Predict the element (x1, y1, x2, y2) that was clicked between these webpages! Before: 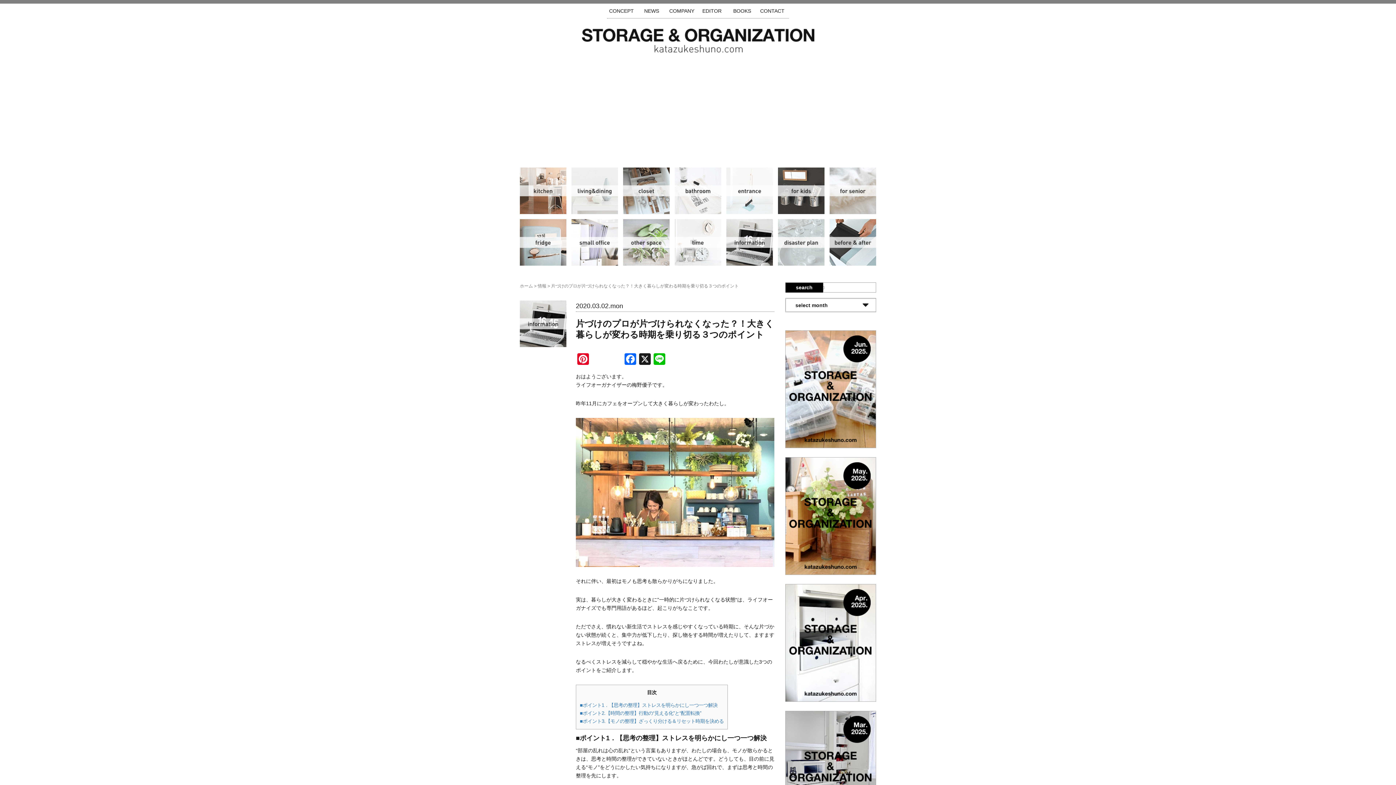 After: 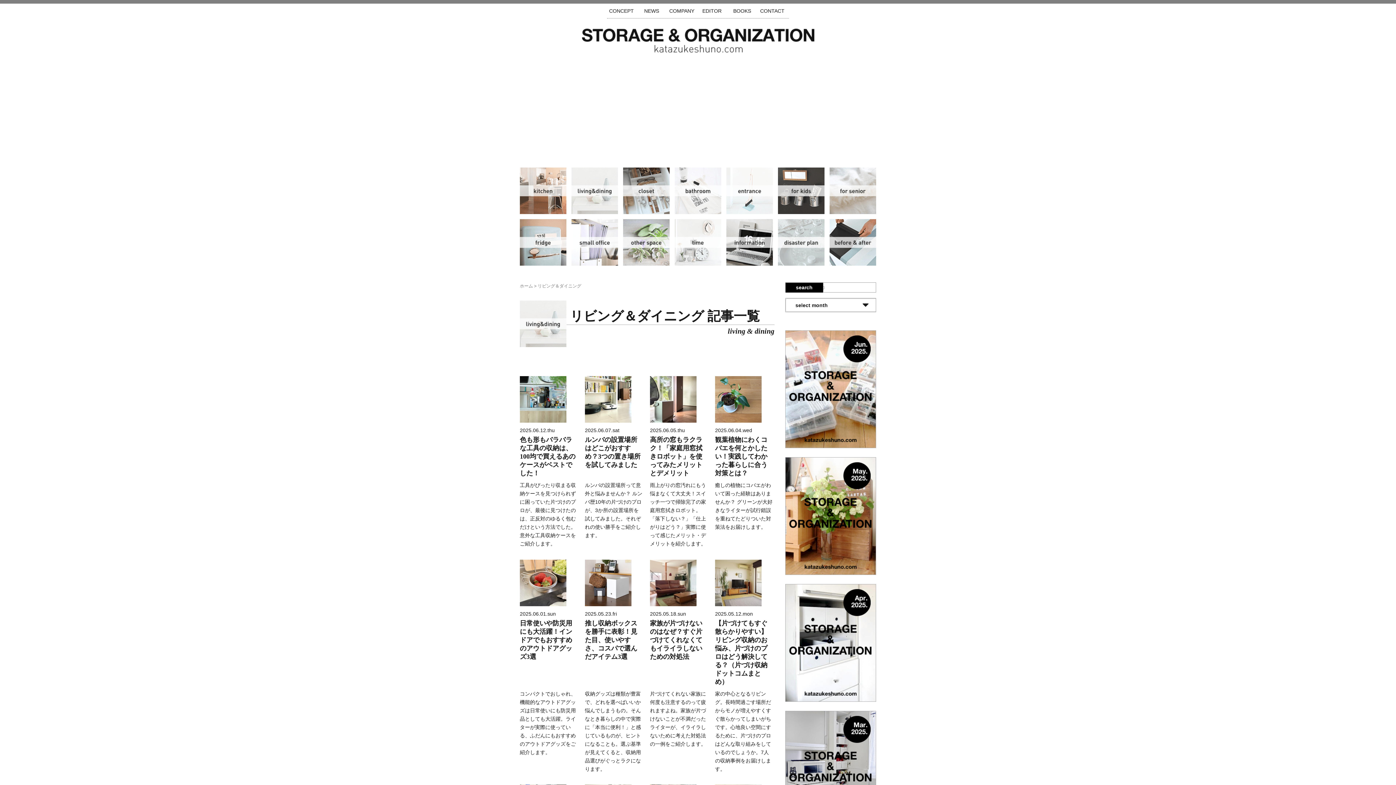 Action: label: リビング＆ダイニング bbox: (571, 167, 618, 214)